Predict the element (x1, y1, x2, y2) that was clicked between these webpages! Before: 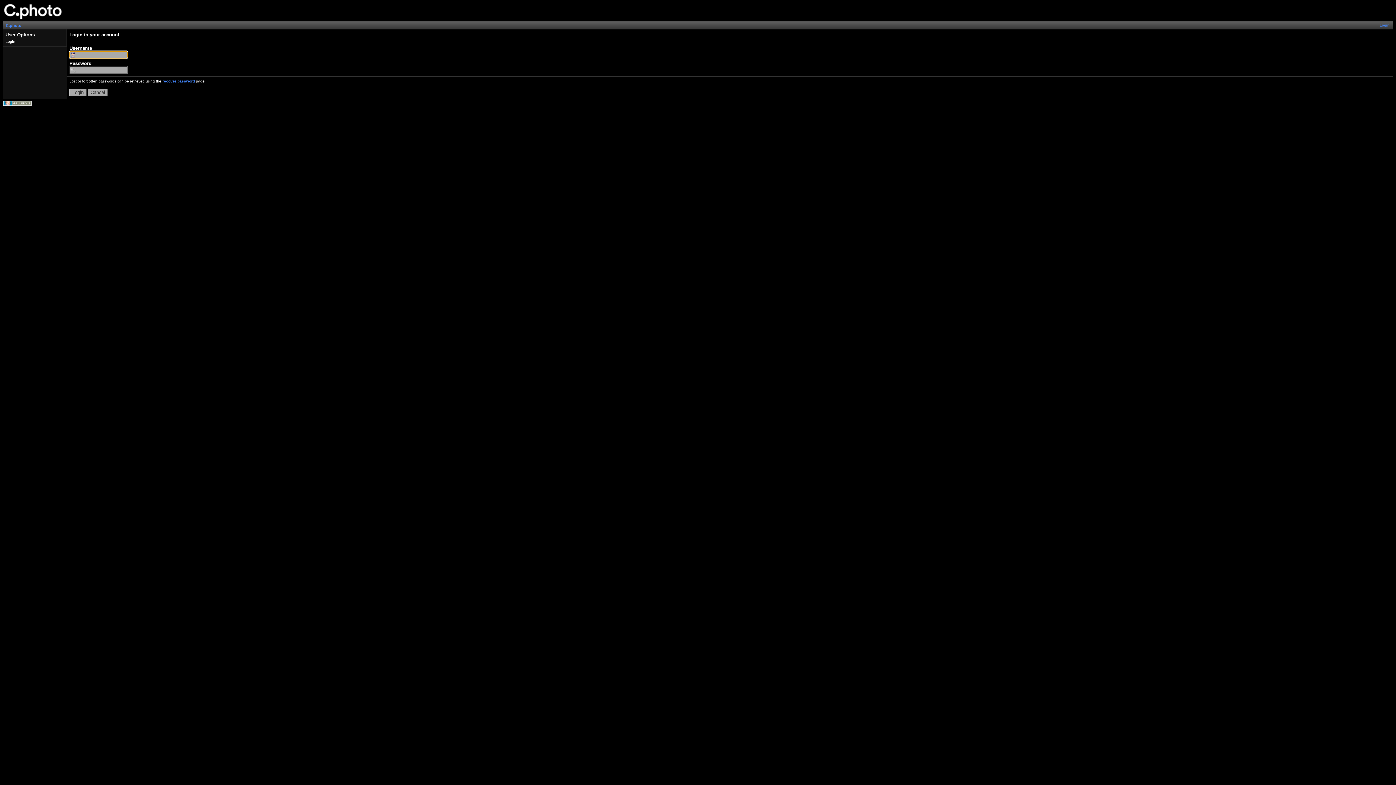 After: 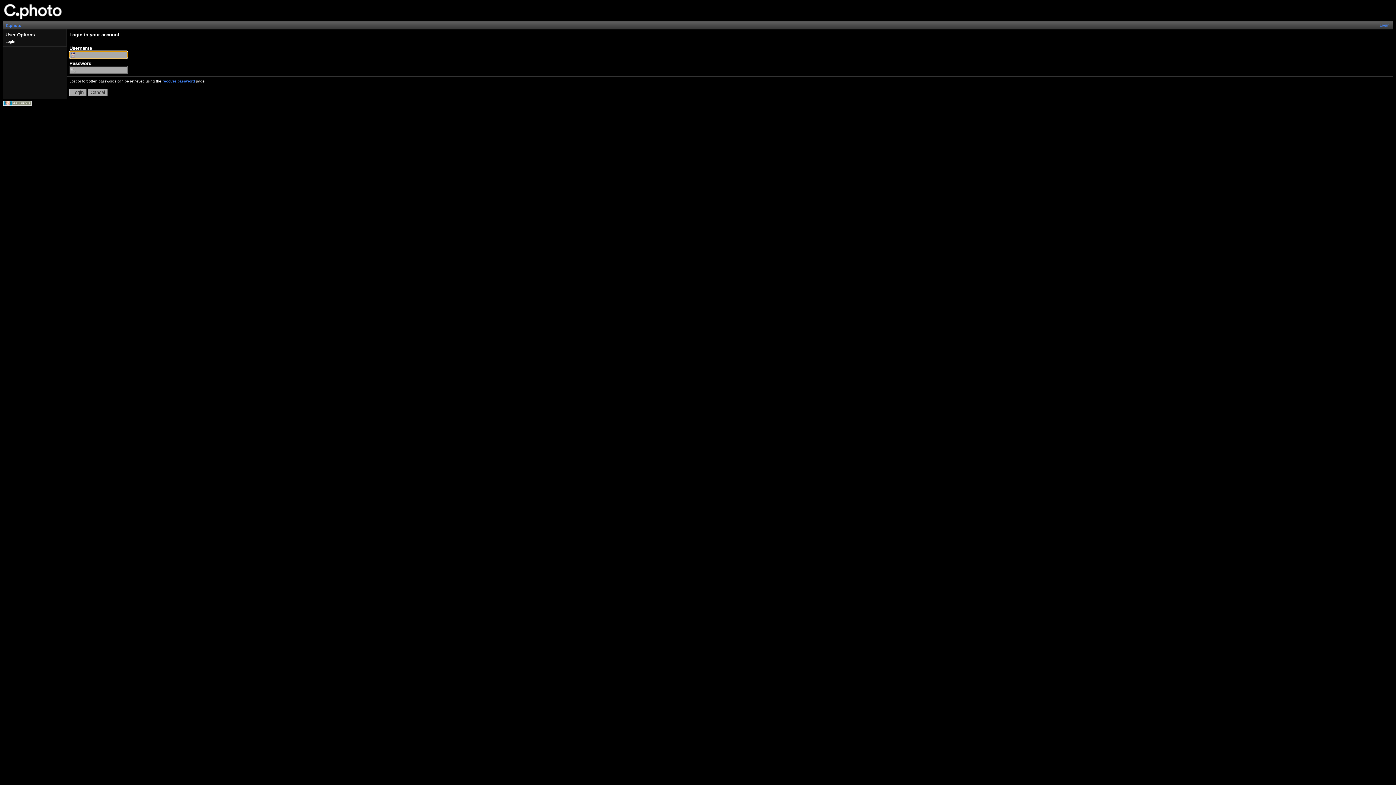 Action: label: Login bbox: (1380, 23, 1389, 27)